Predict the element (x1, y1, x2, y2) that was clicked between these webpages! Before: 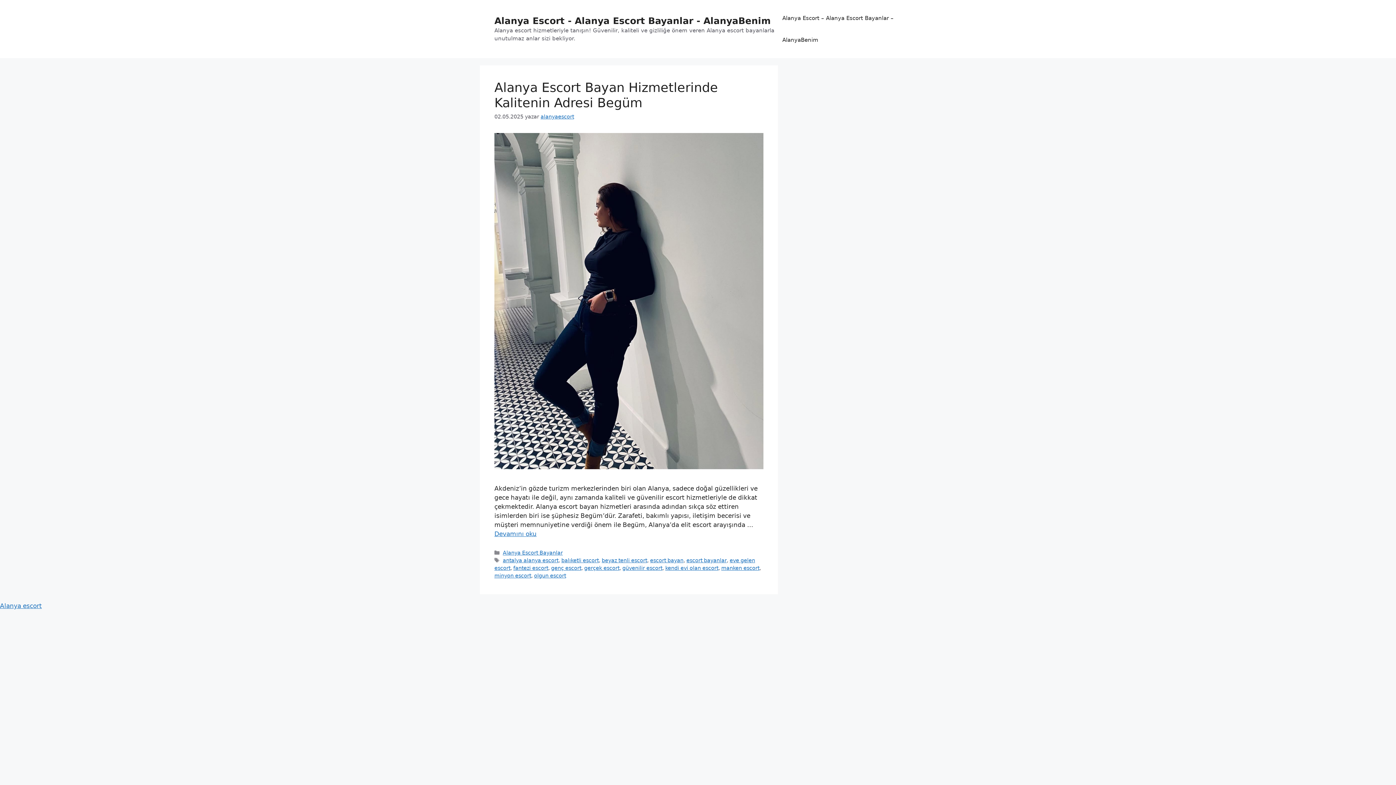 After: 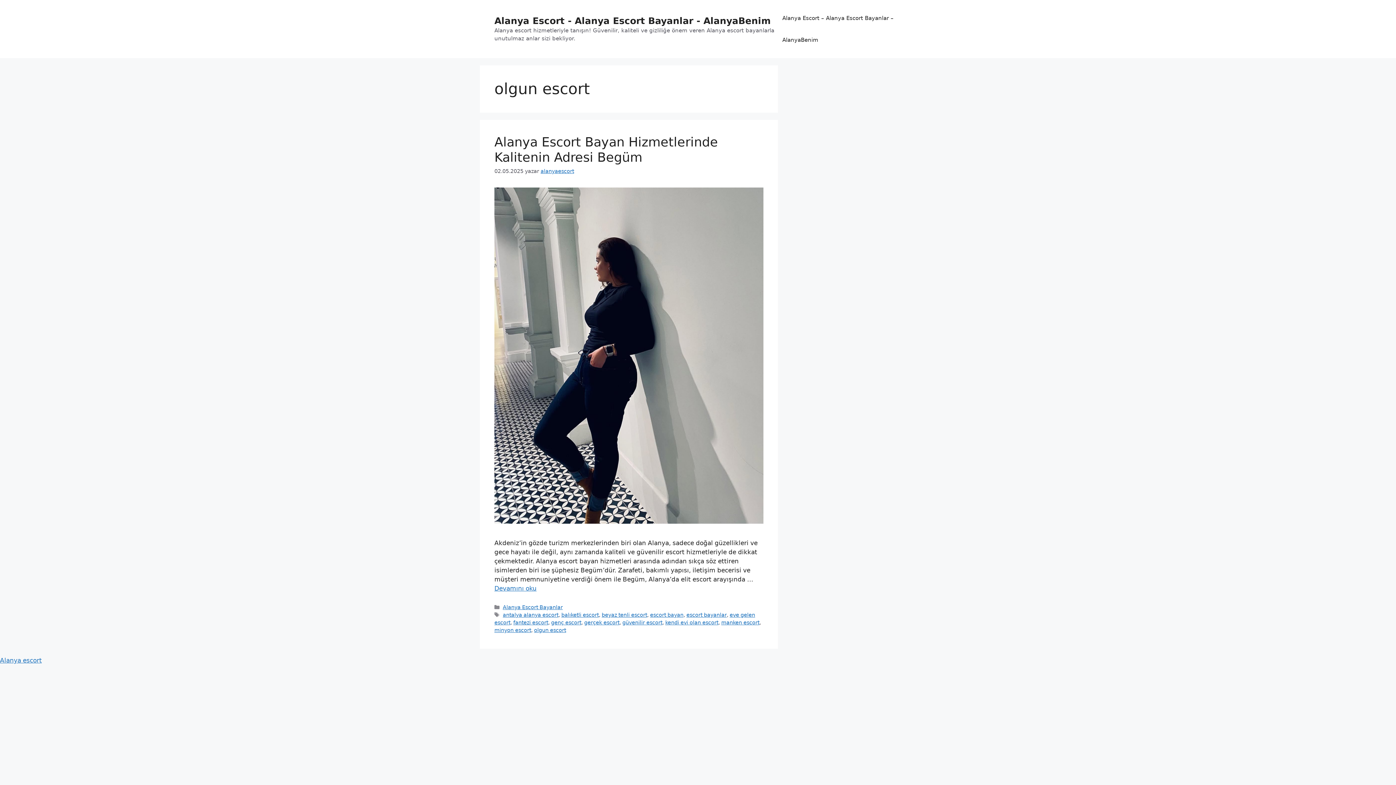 Action: bbox: (534, 573, 566, 578) label: olgun escort